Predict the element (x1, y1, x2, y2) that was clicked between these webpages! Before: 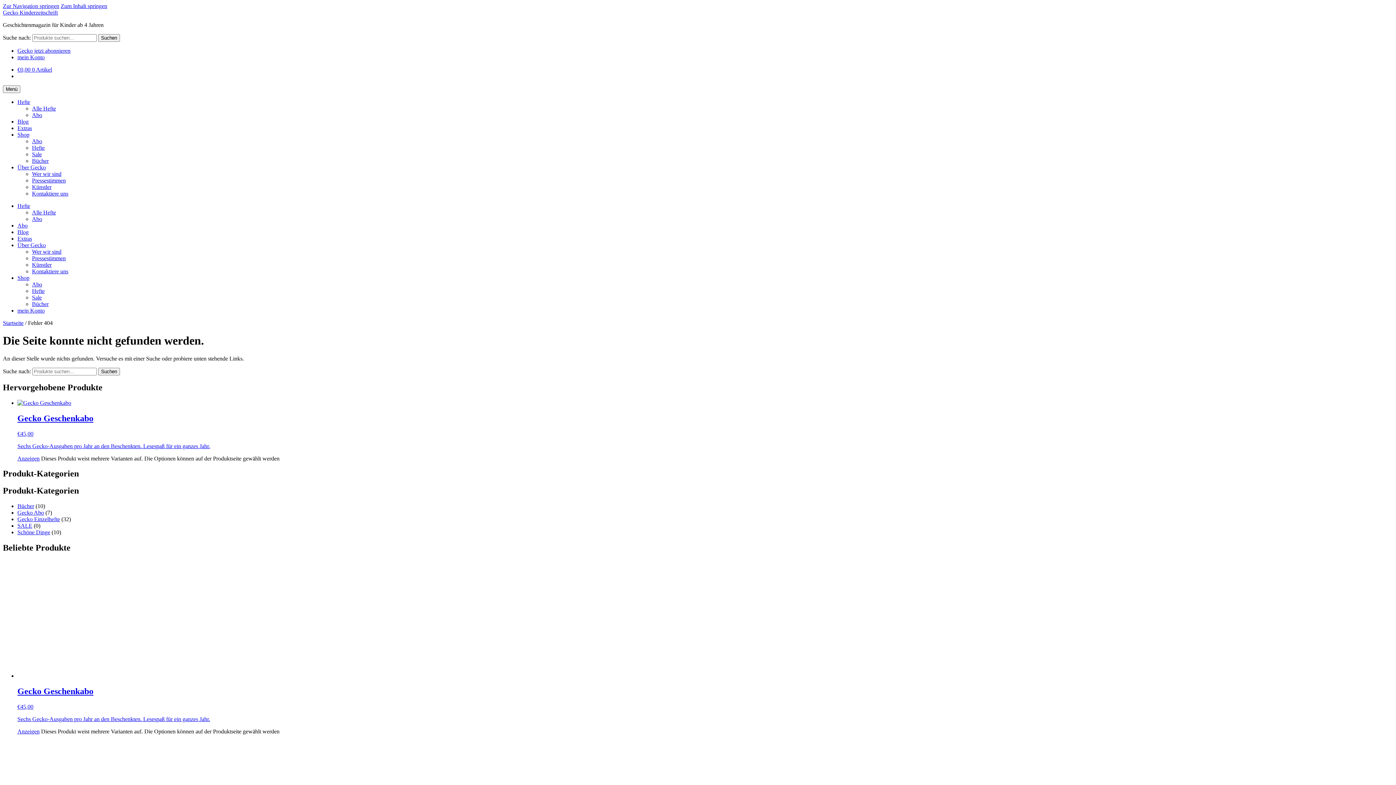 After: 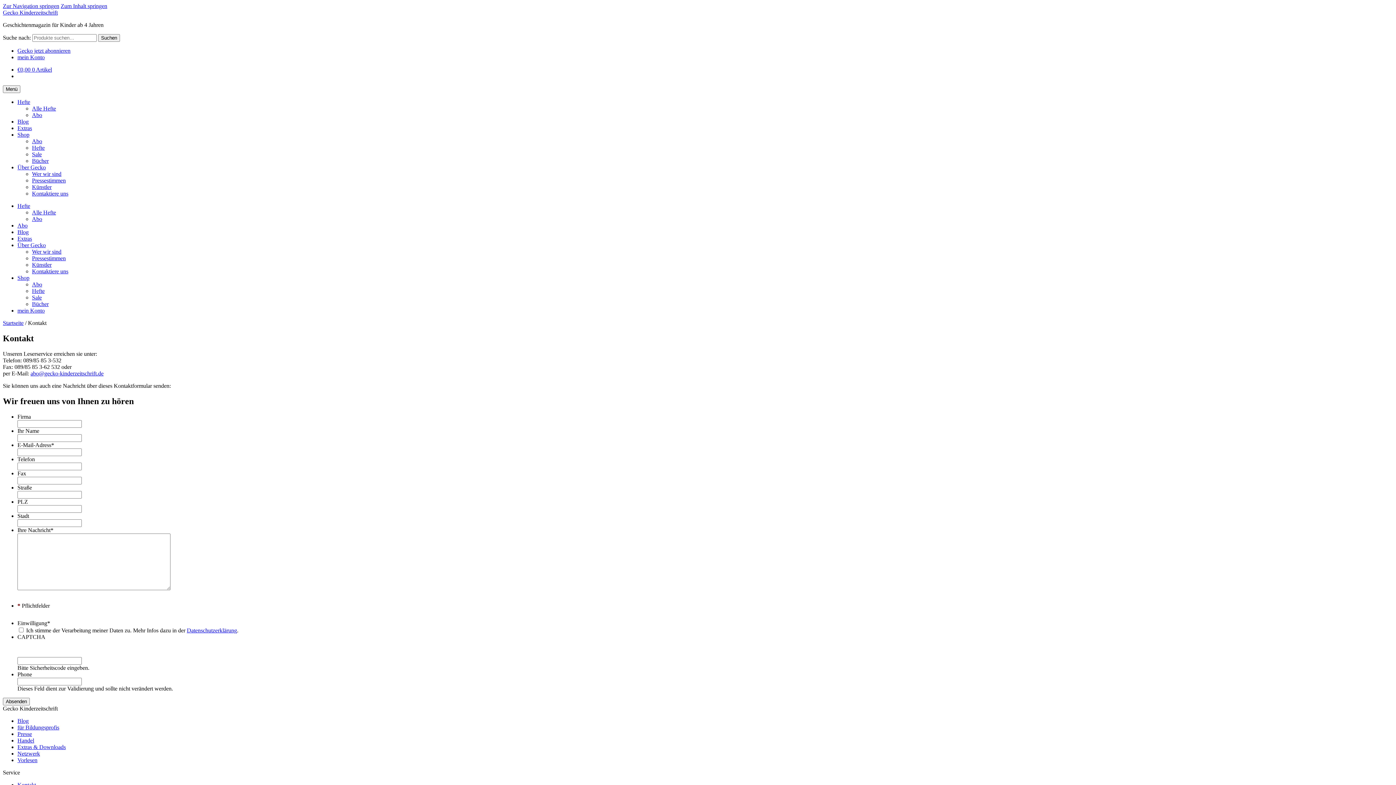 Action: label: Kontaktiere uns bbox: (32, 268, 68, 274)